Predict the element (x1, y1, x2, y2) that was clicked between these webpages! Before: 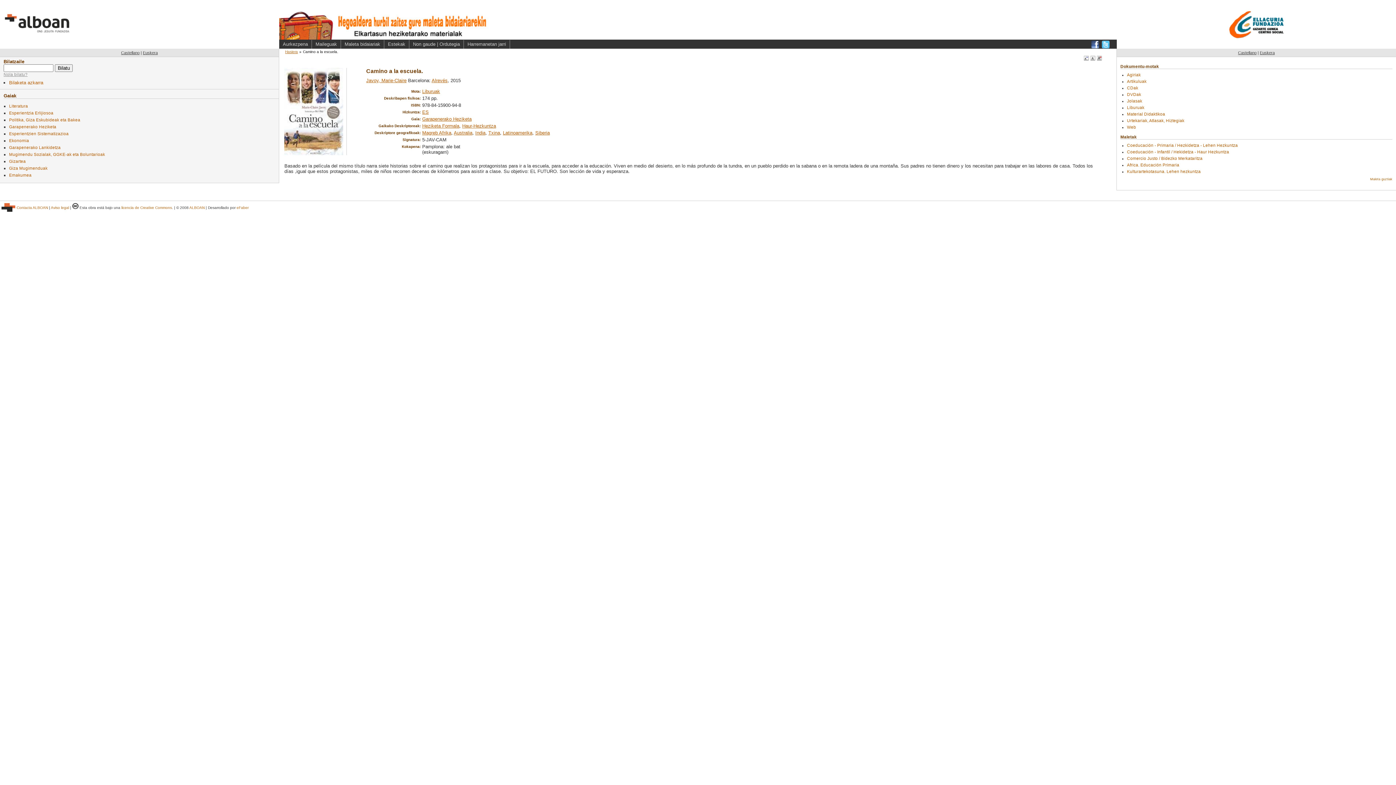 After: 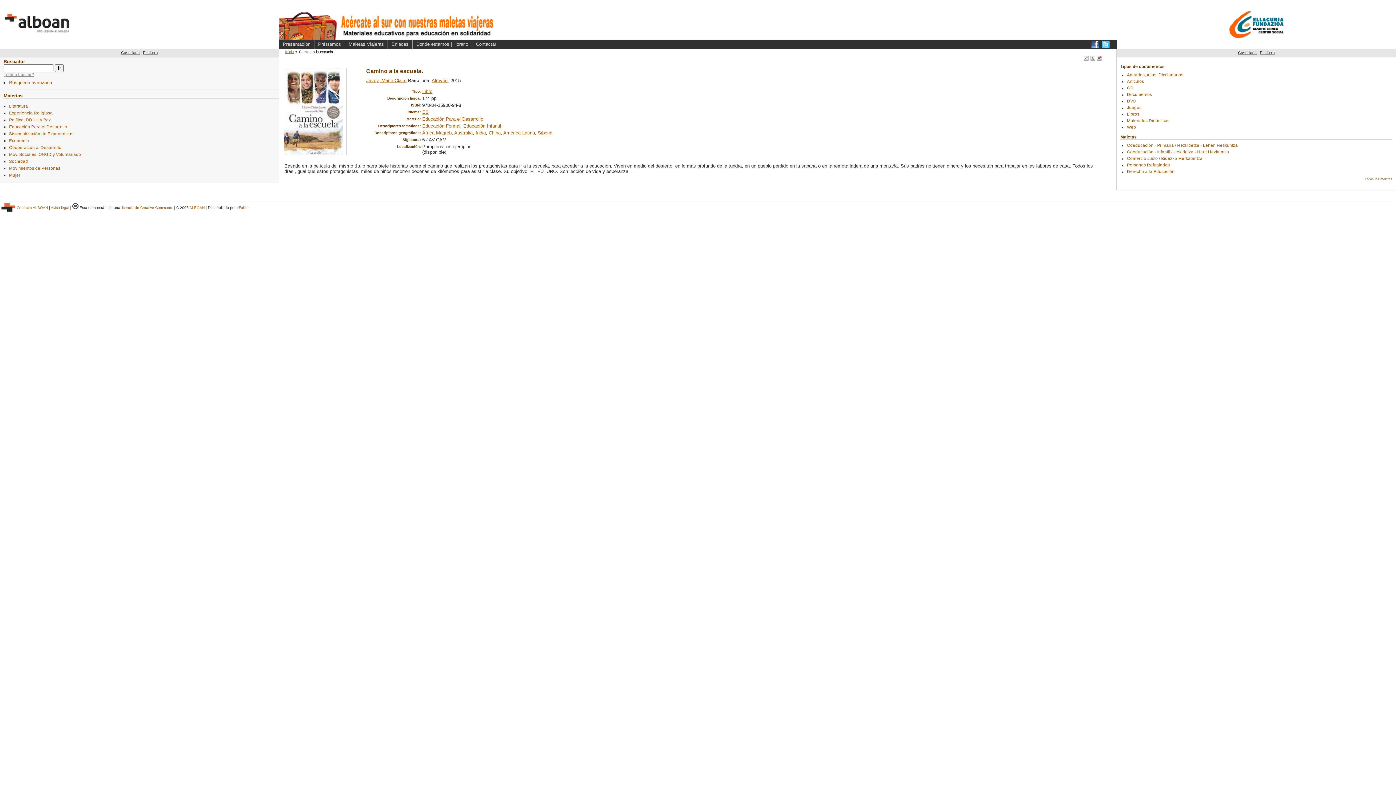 Action: bbox: (1238, 50, 1256, 54) label: Castellano